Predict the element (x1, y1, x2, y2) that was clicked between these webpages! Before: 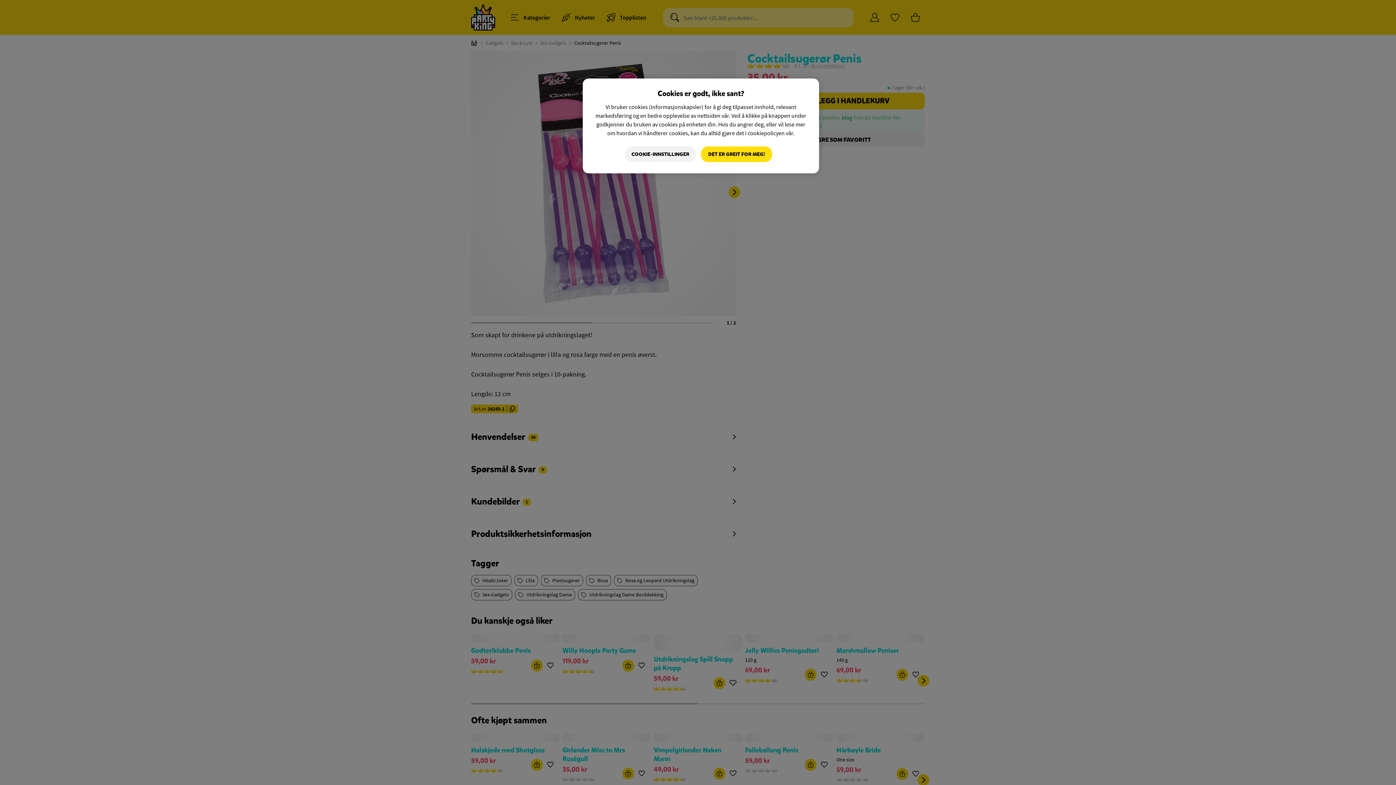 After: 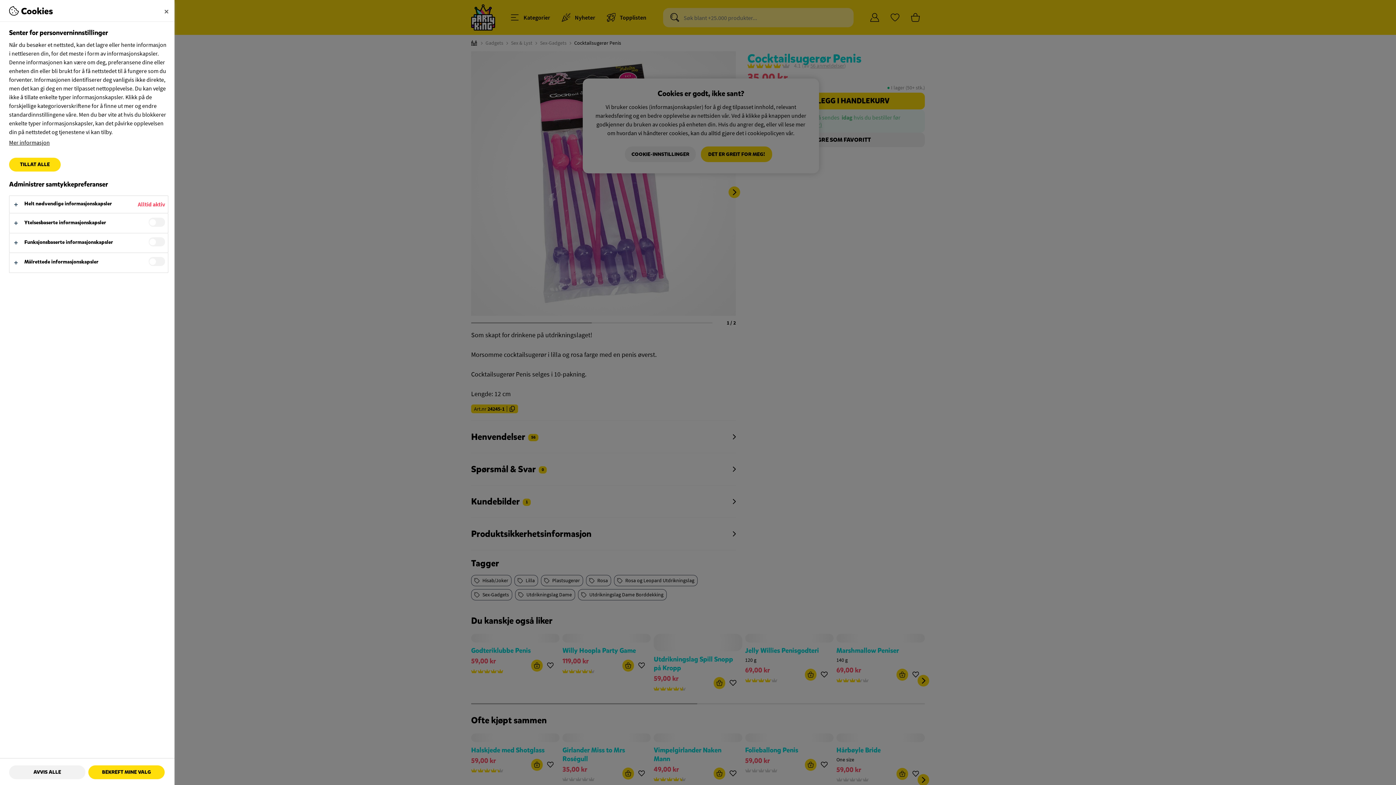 Action: bbox: (625, 146, 696, 162) label: COOKIE-INNSTILLINGER